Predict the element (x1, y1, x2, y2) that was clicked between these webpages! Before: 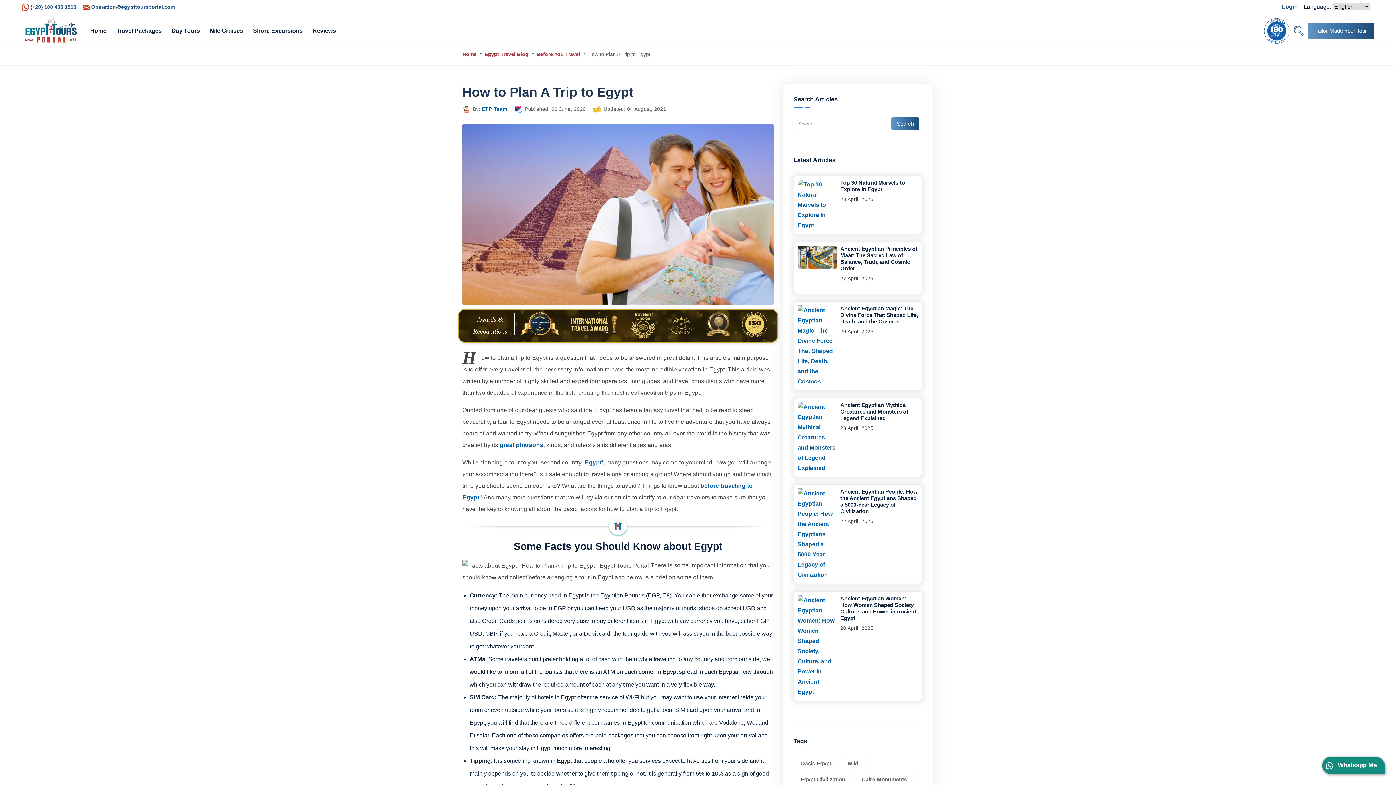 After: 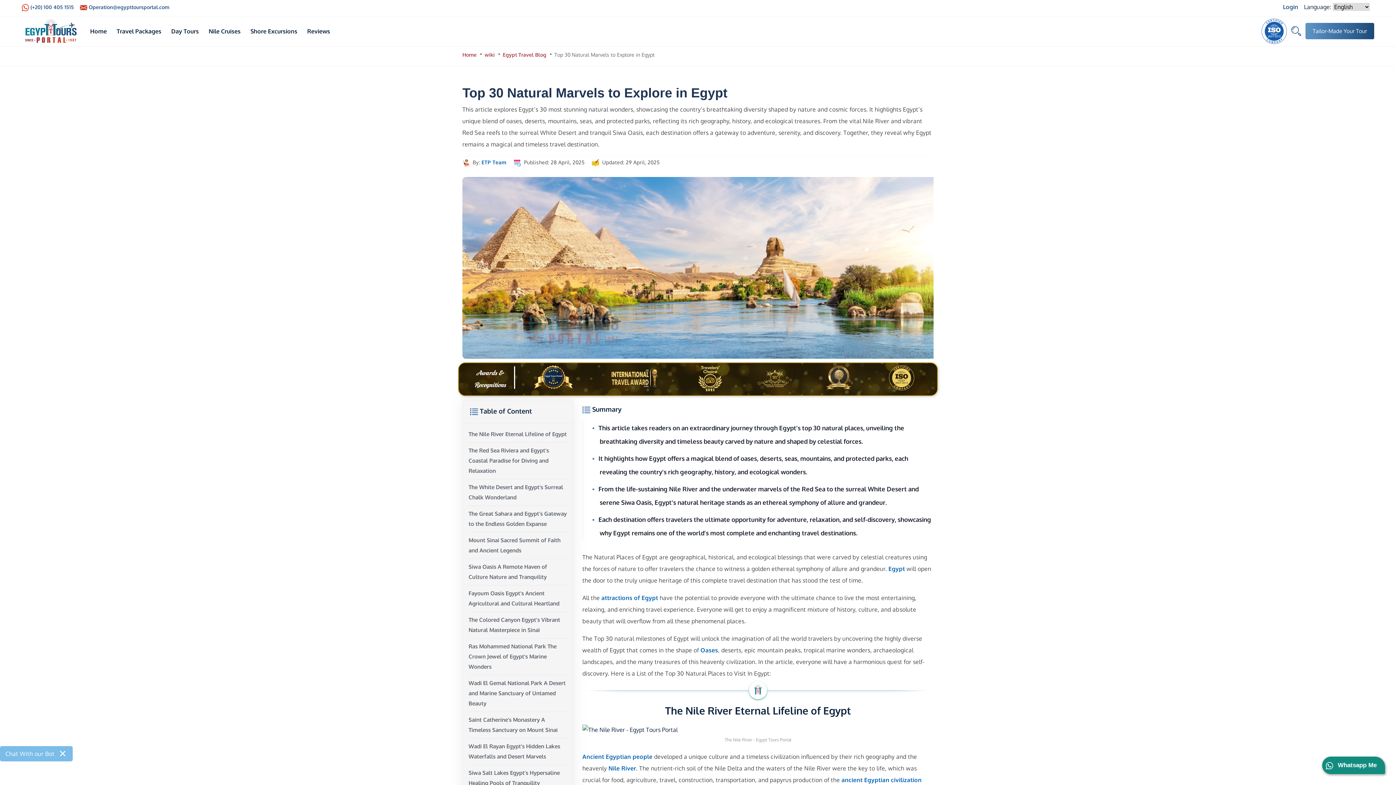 Action: bbox: (840, 179, 905, 192) label: Top 30 Natural Marvels to Explore in Egypt